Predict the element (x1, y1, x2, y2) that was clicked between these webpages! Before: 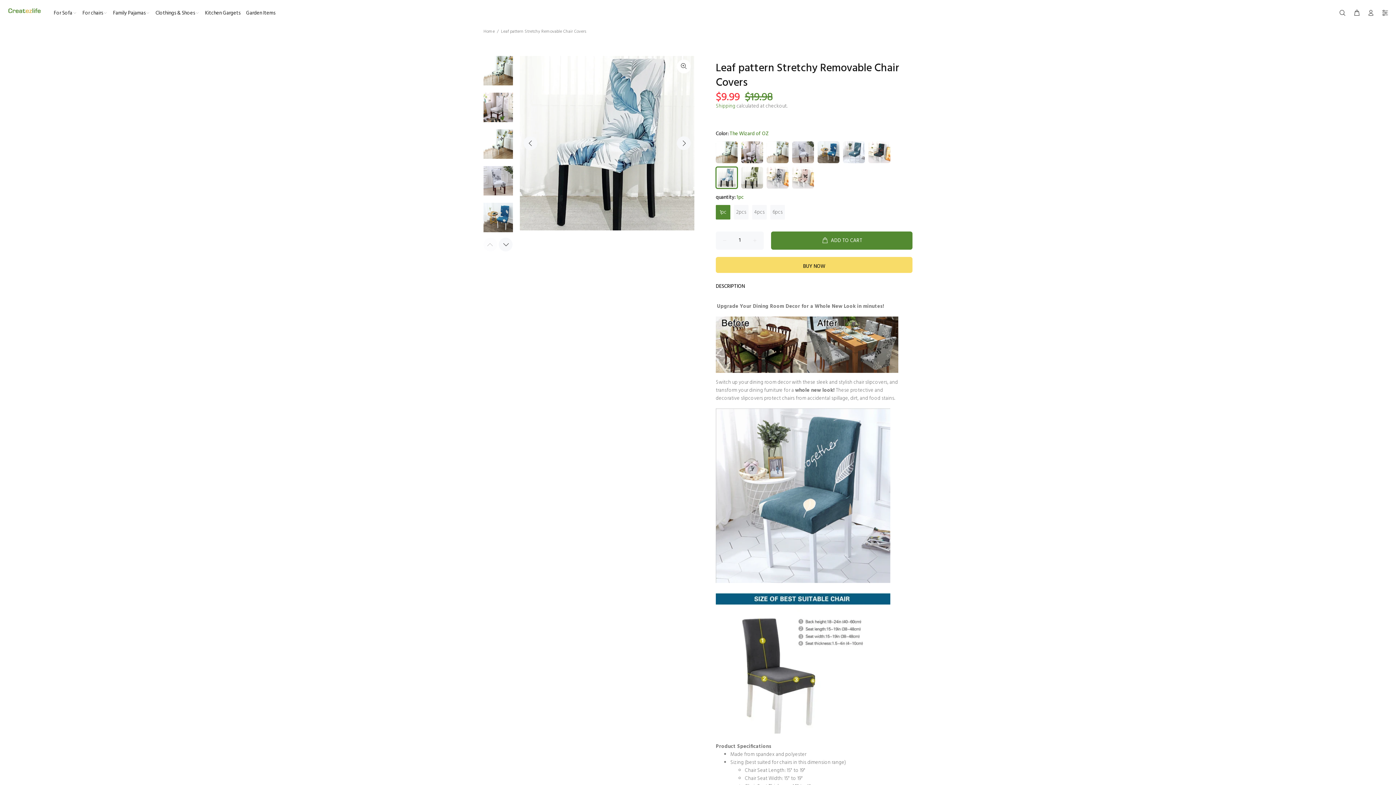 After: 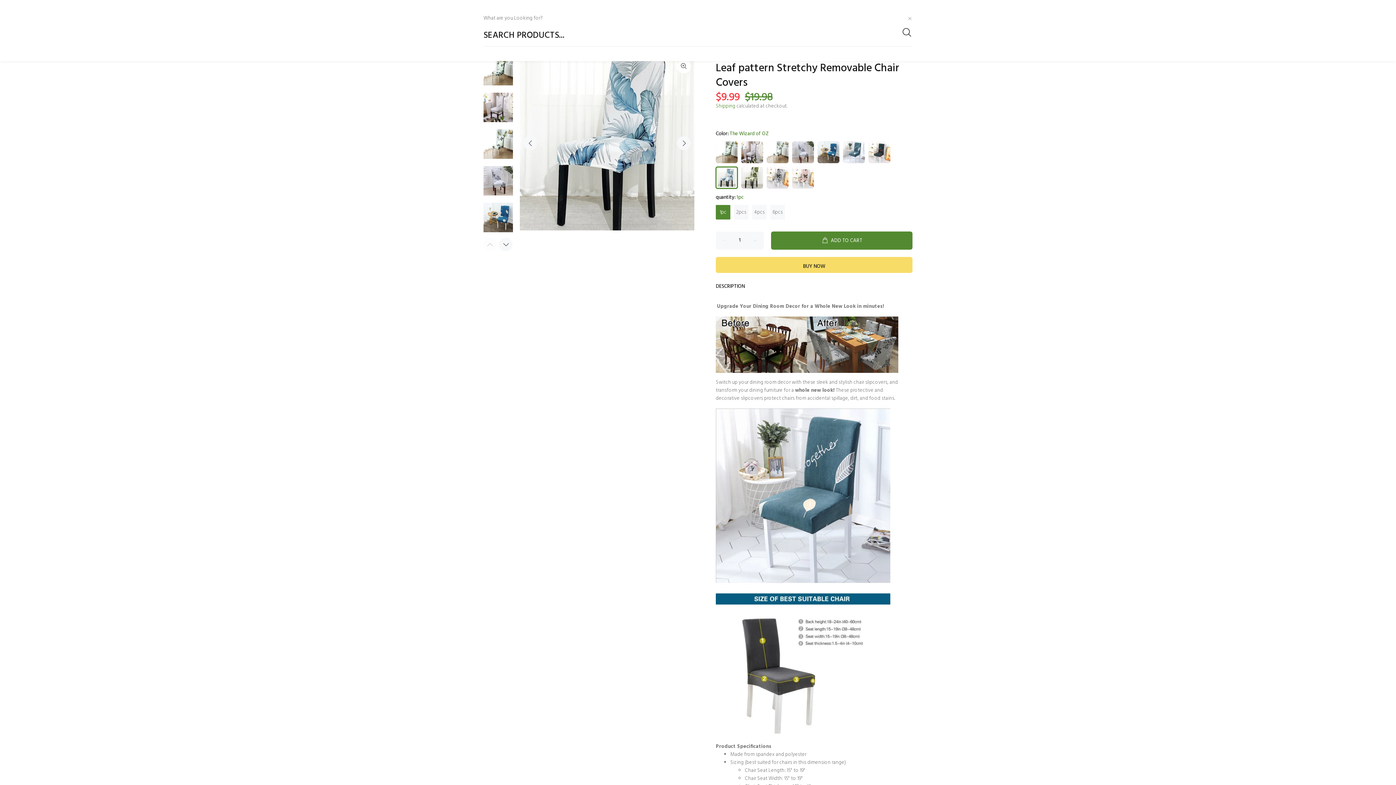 Action: bbox: (1339, 7, 1349, 19)